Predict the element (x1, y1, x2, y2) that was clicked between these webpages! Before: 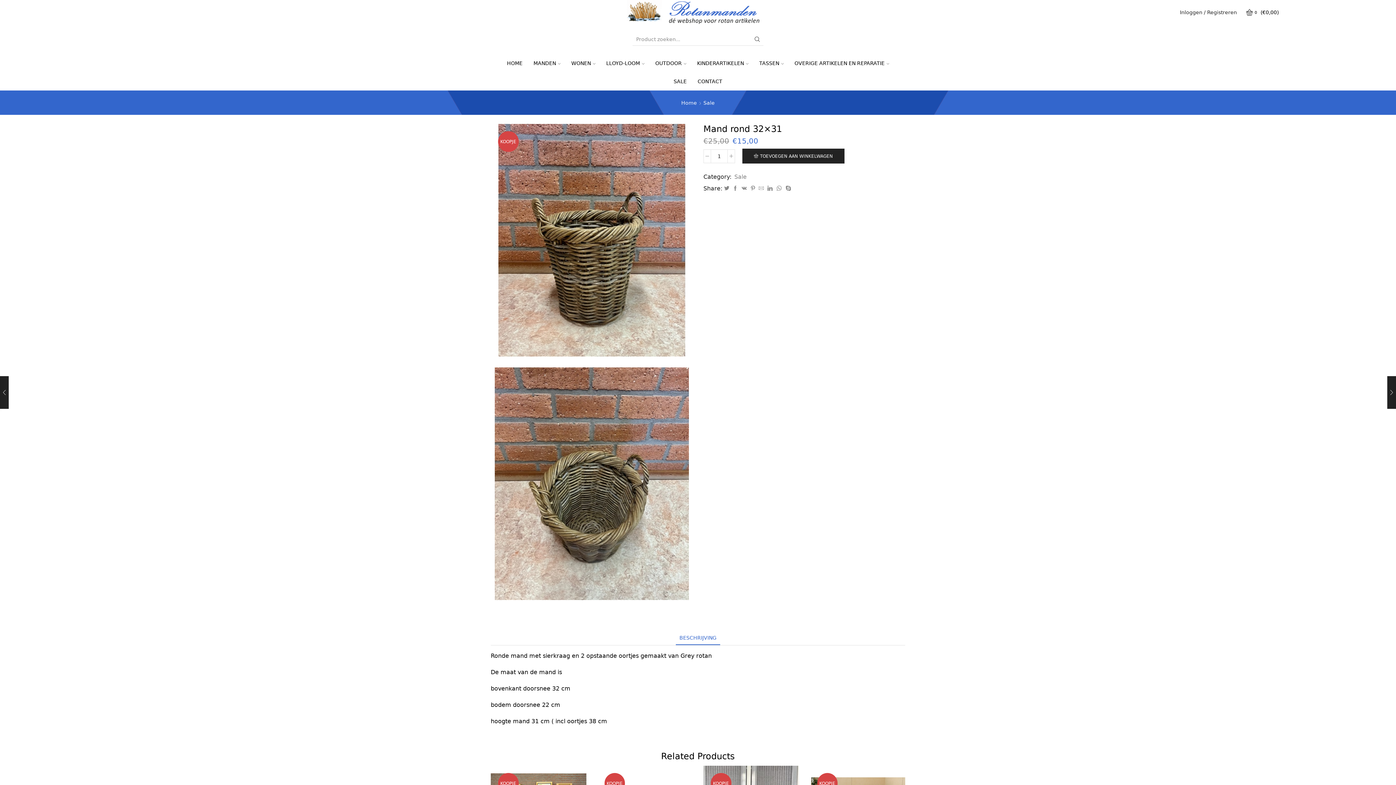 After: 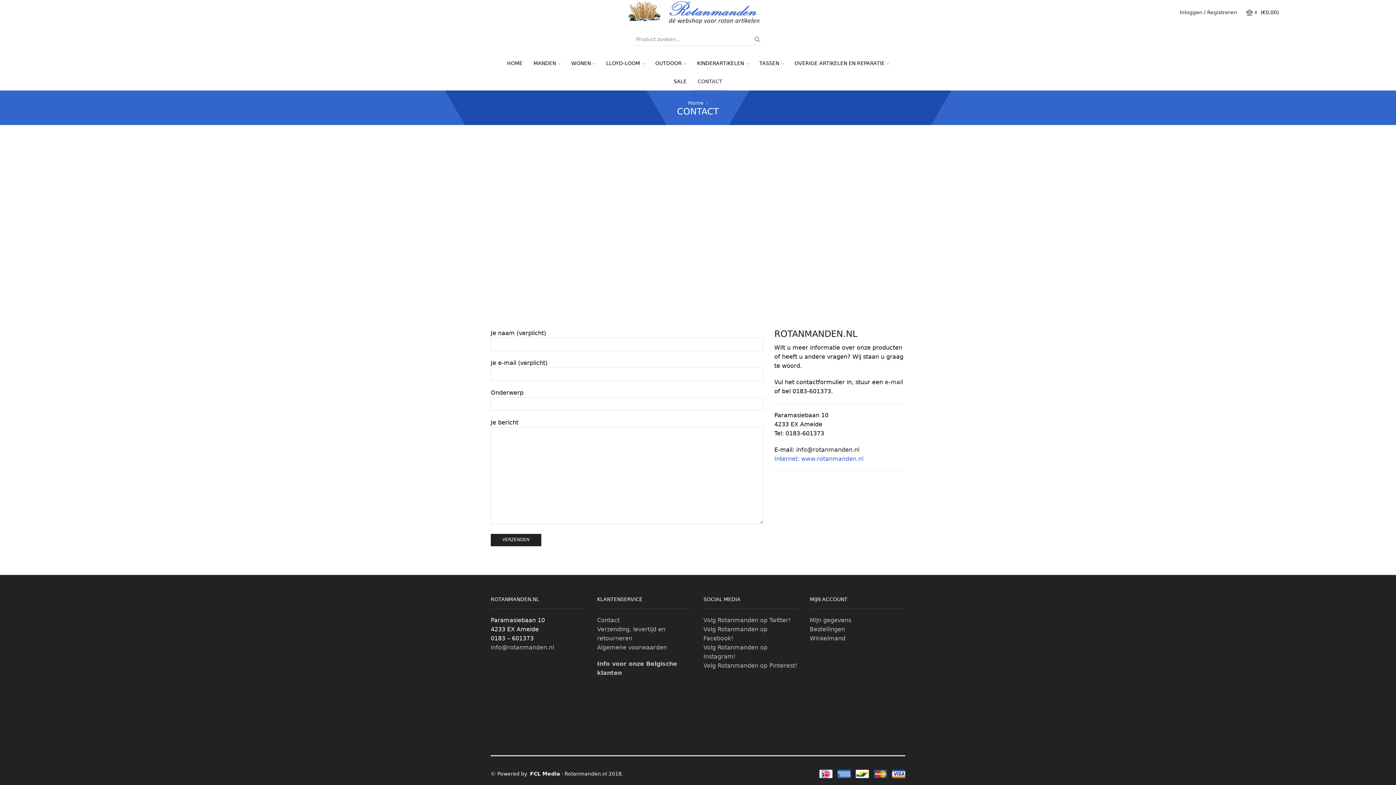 Action: bbox: (692, 72, 728, 90) label: CONTACT